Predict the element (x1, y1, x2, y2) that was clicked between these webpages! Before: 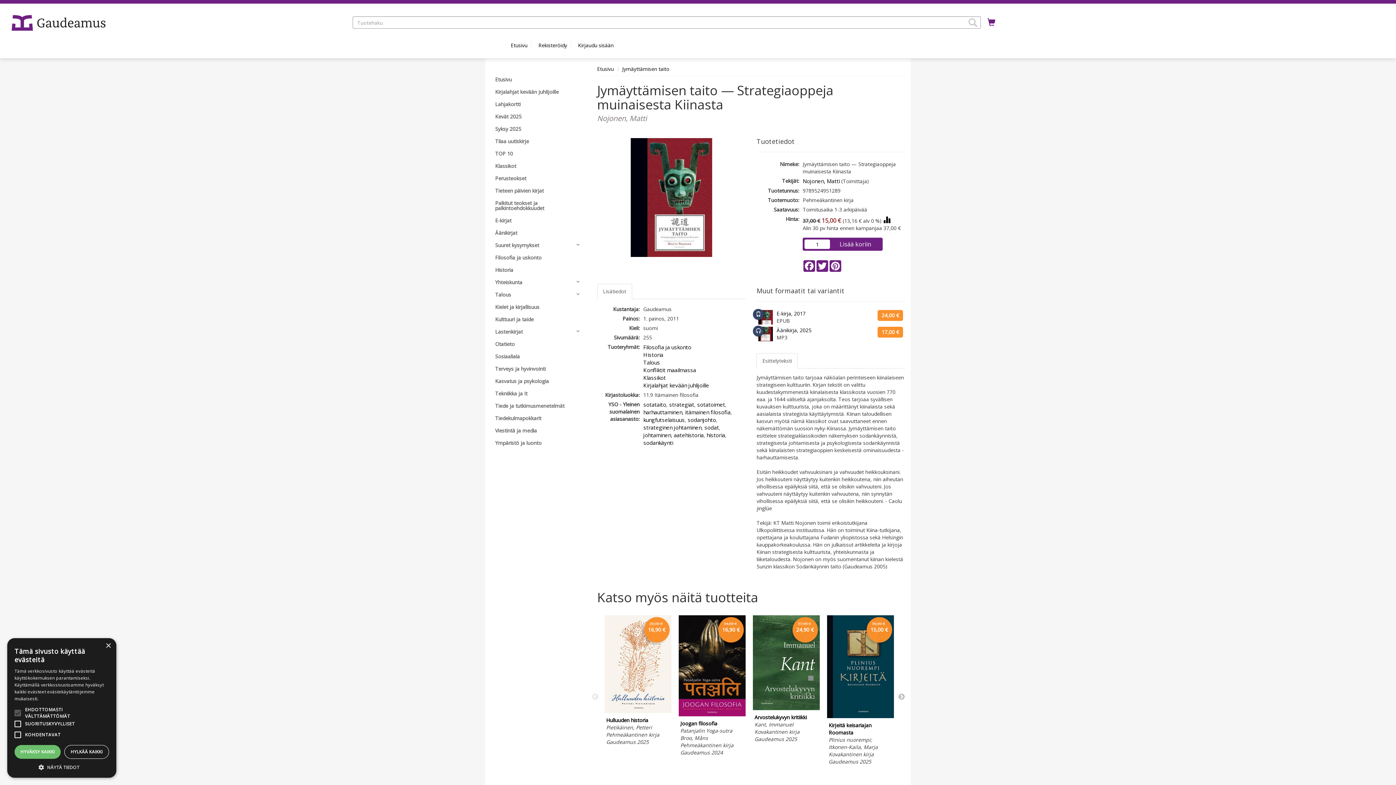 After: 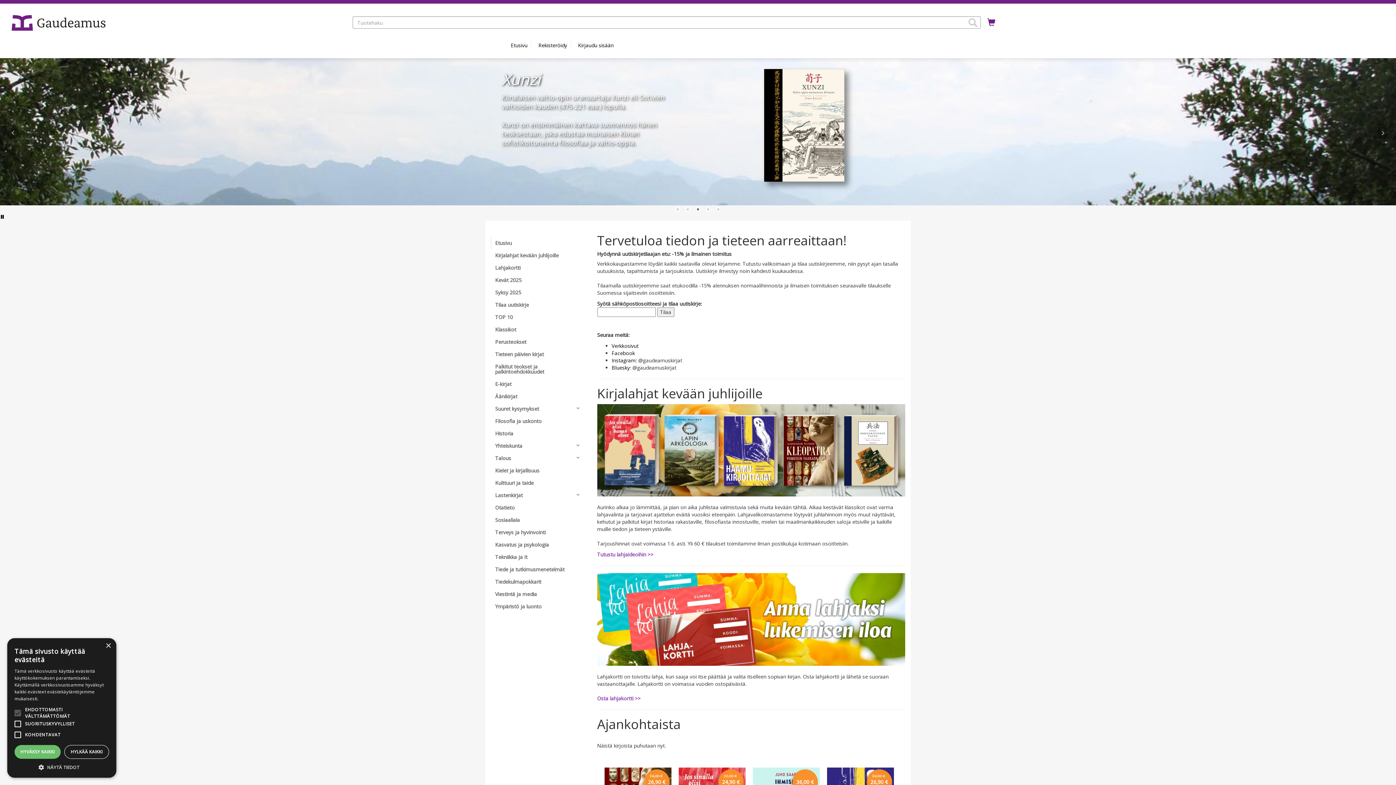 Action: label: Etusivu bbox: (597, 65, 614, 72)